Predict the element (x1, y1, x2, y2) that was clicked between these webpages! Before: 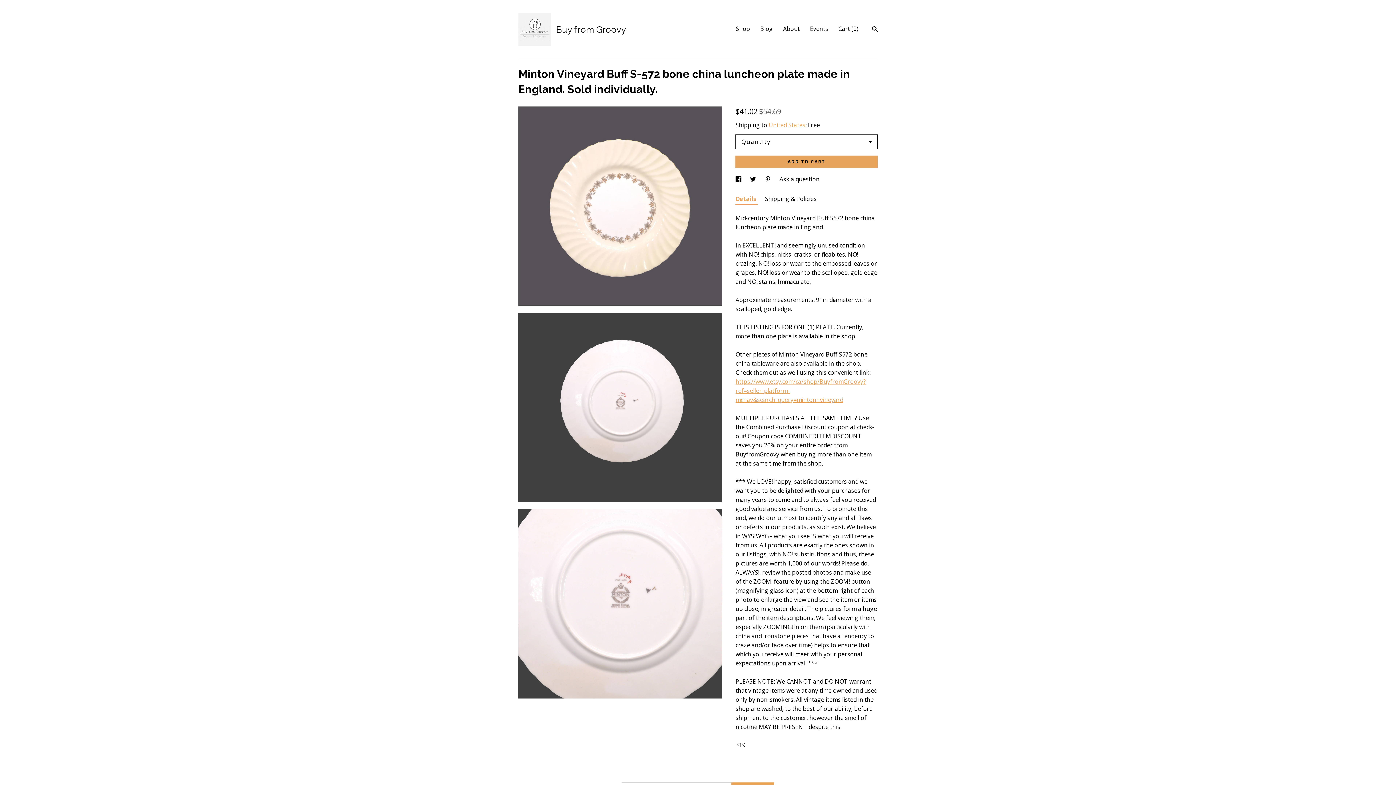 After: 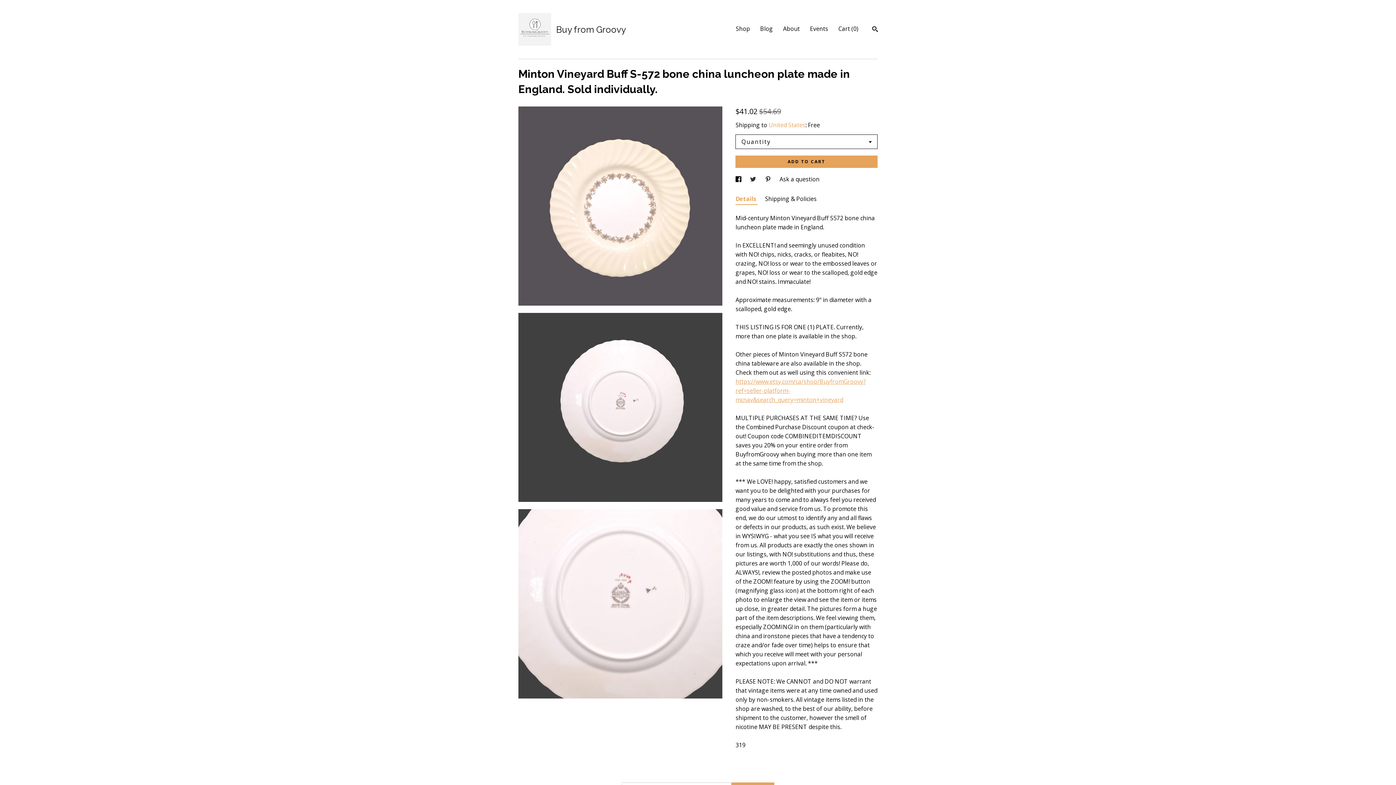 Action: bbox: (750, 175, 757, 183) label: social media share for  twitter